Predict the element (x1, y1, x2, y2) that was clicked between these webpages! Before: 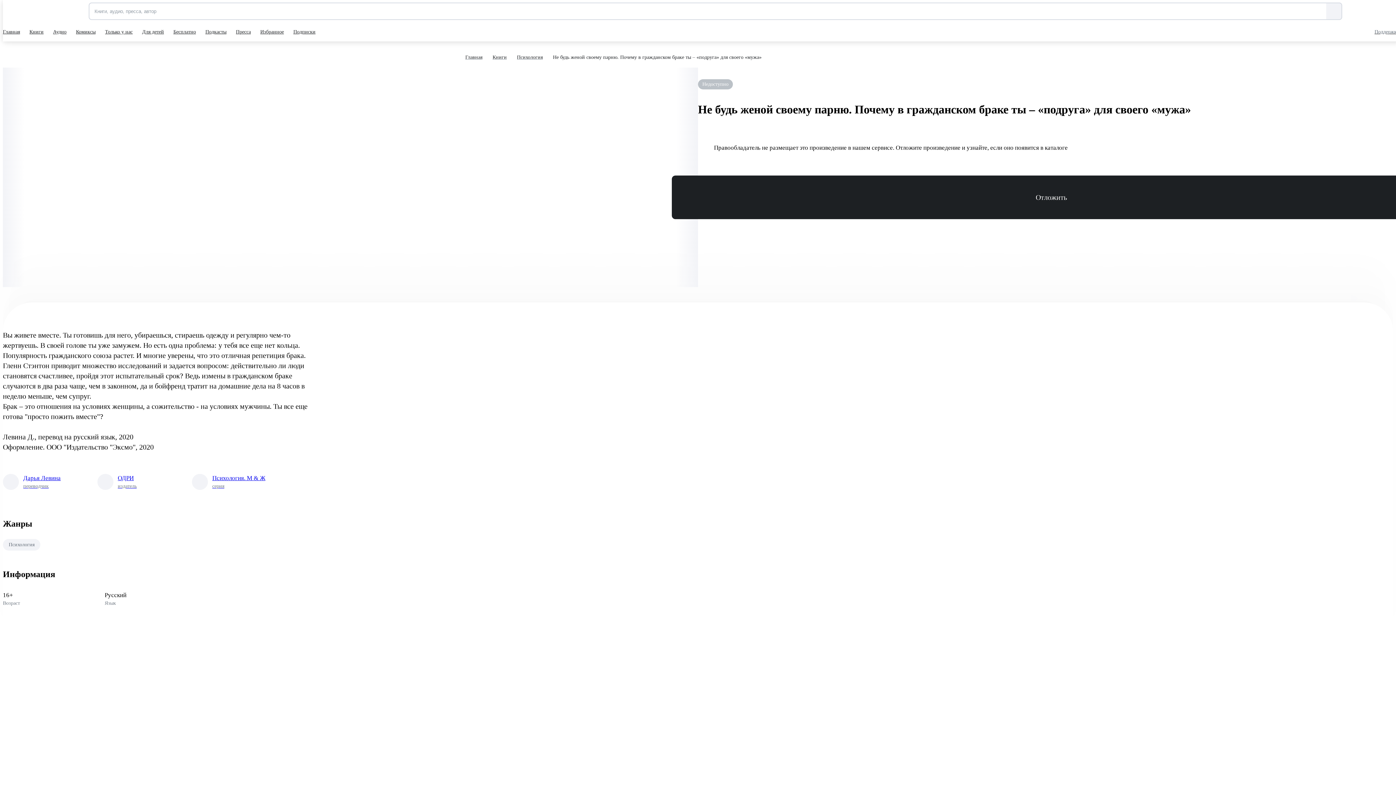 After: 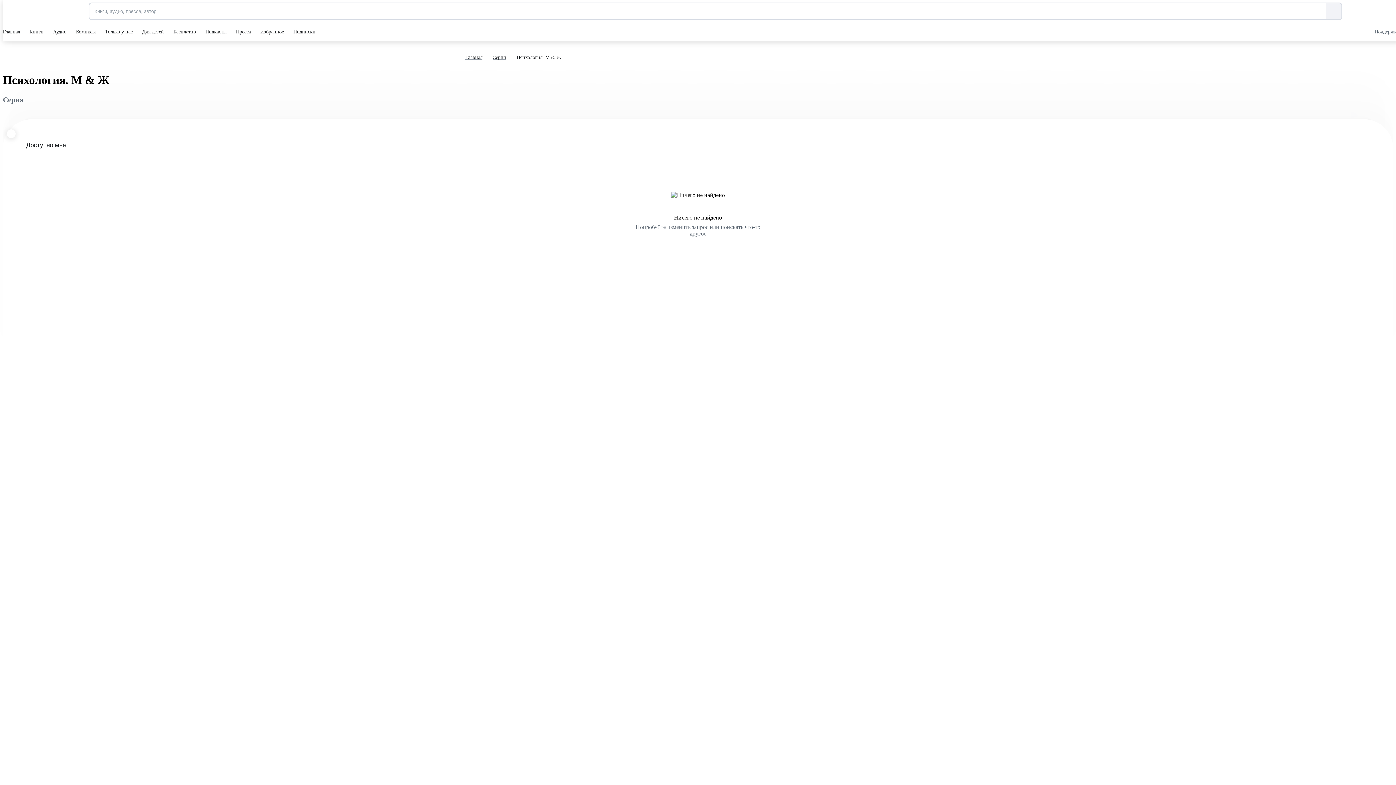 Action: bbox: (192, 474, 286, 490) label: Психология. М & Ж
серия